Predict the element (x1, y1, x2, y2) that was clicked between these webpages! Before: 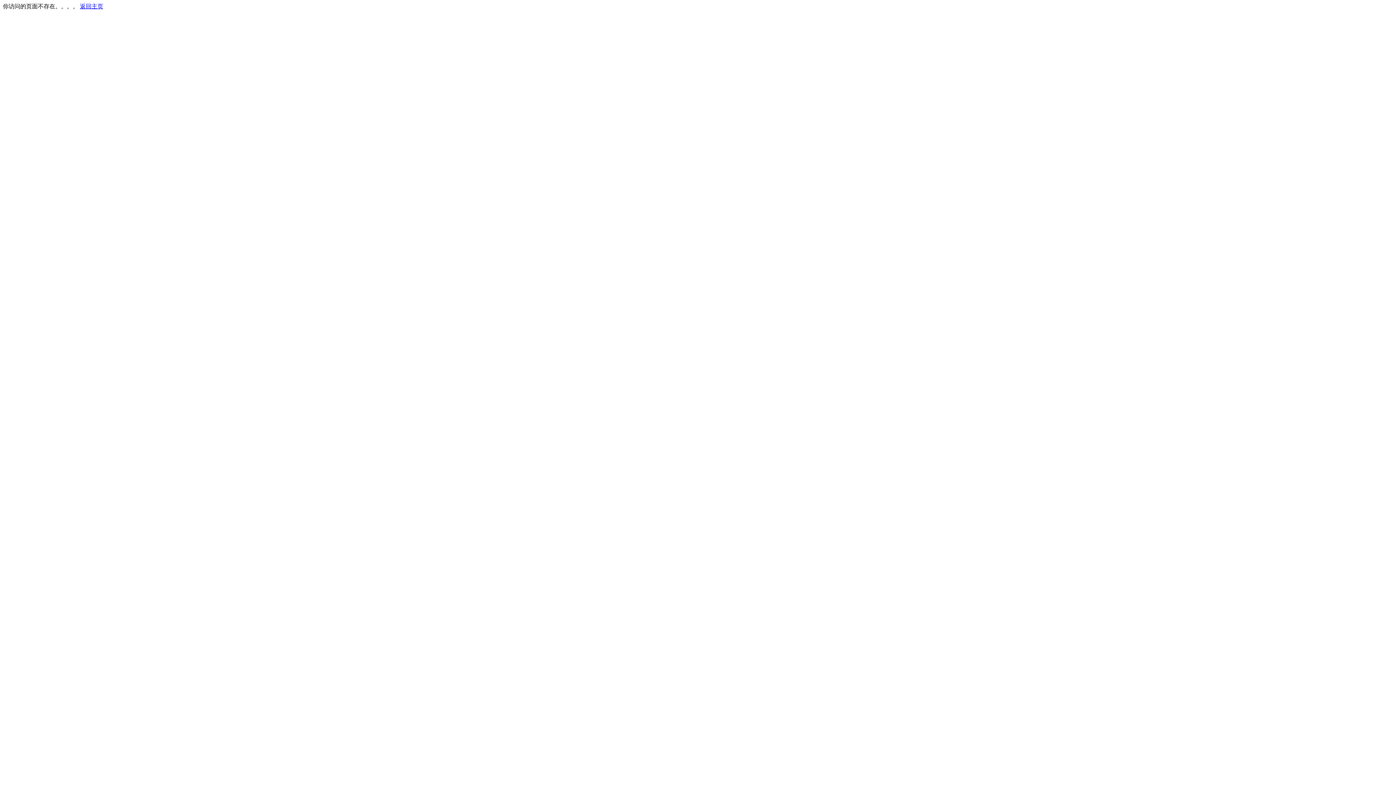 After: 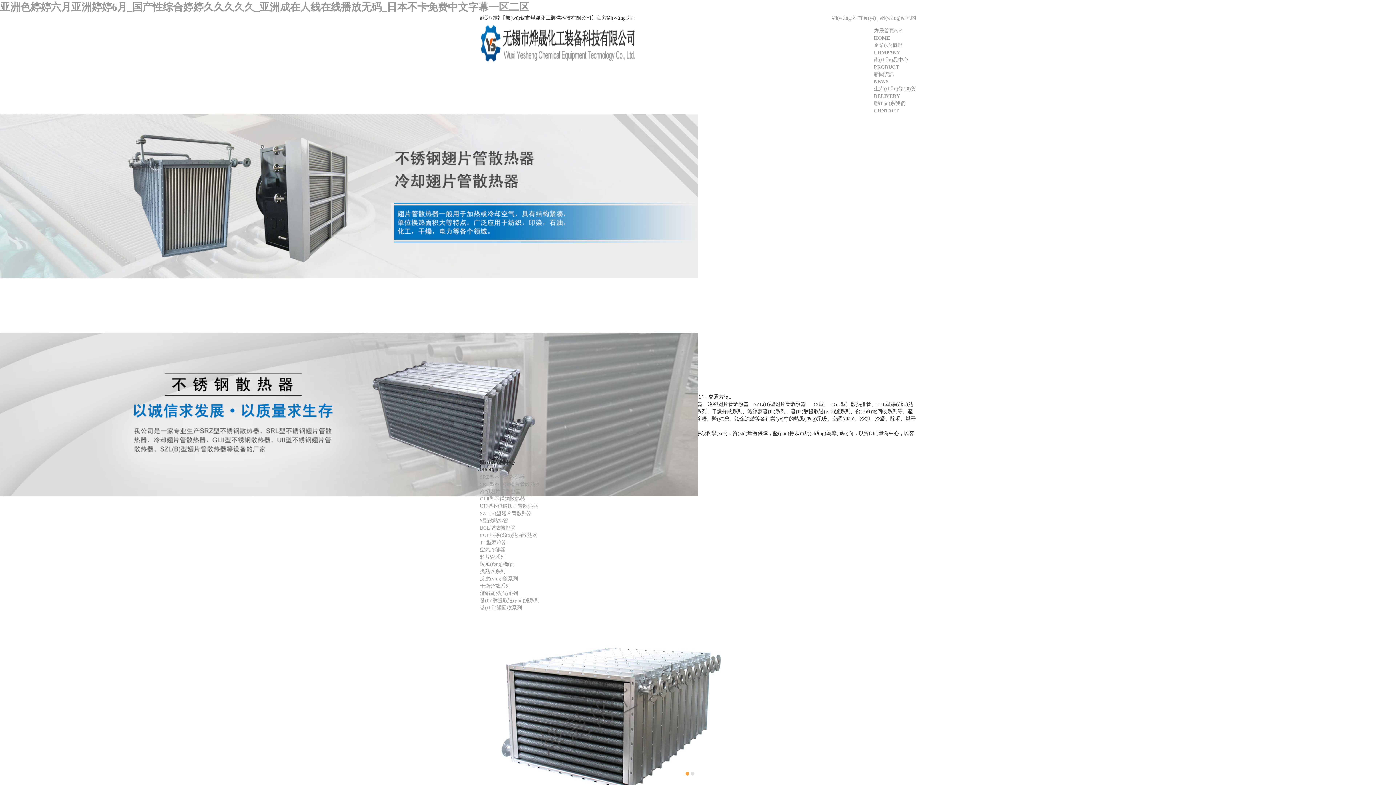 Action: bbox: (80, 3, 103, 9) label: 返回主页